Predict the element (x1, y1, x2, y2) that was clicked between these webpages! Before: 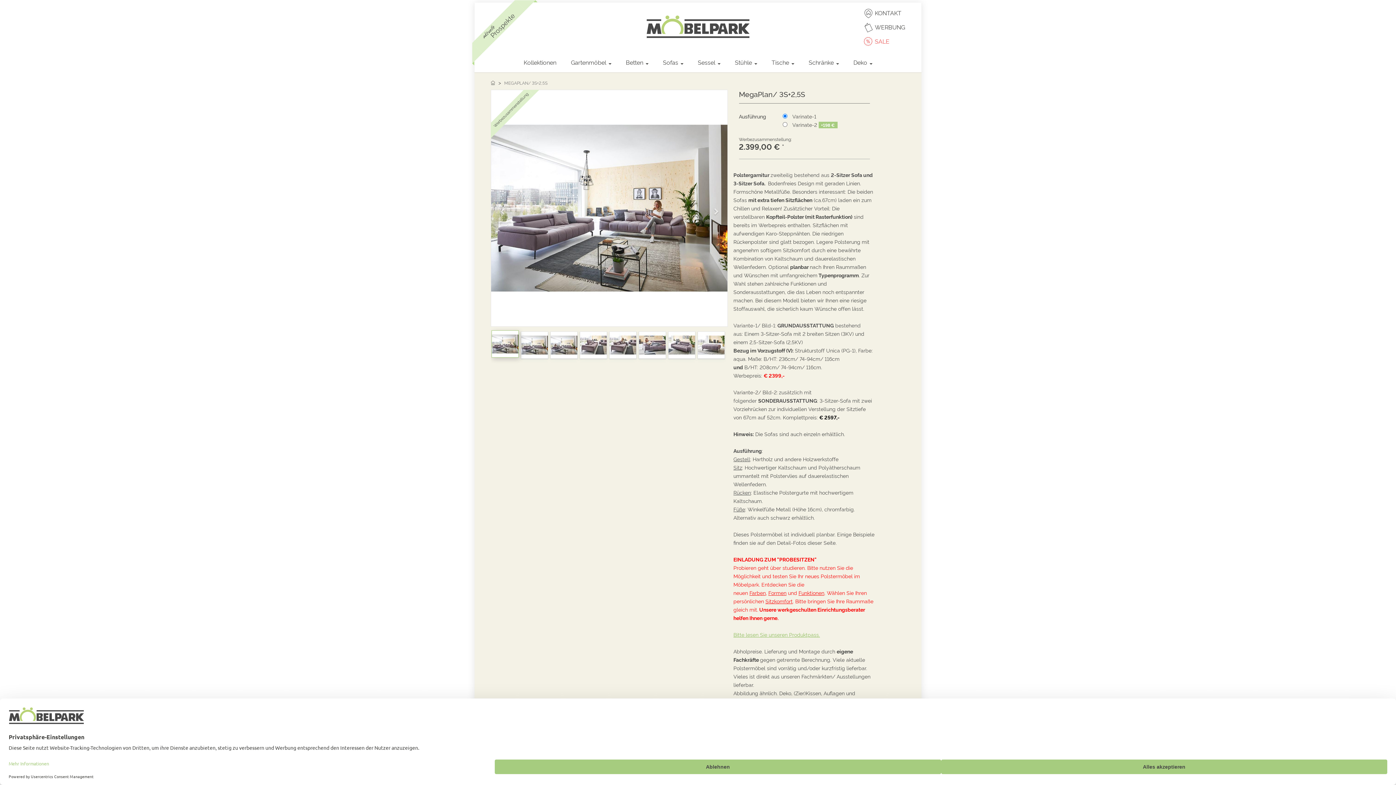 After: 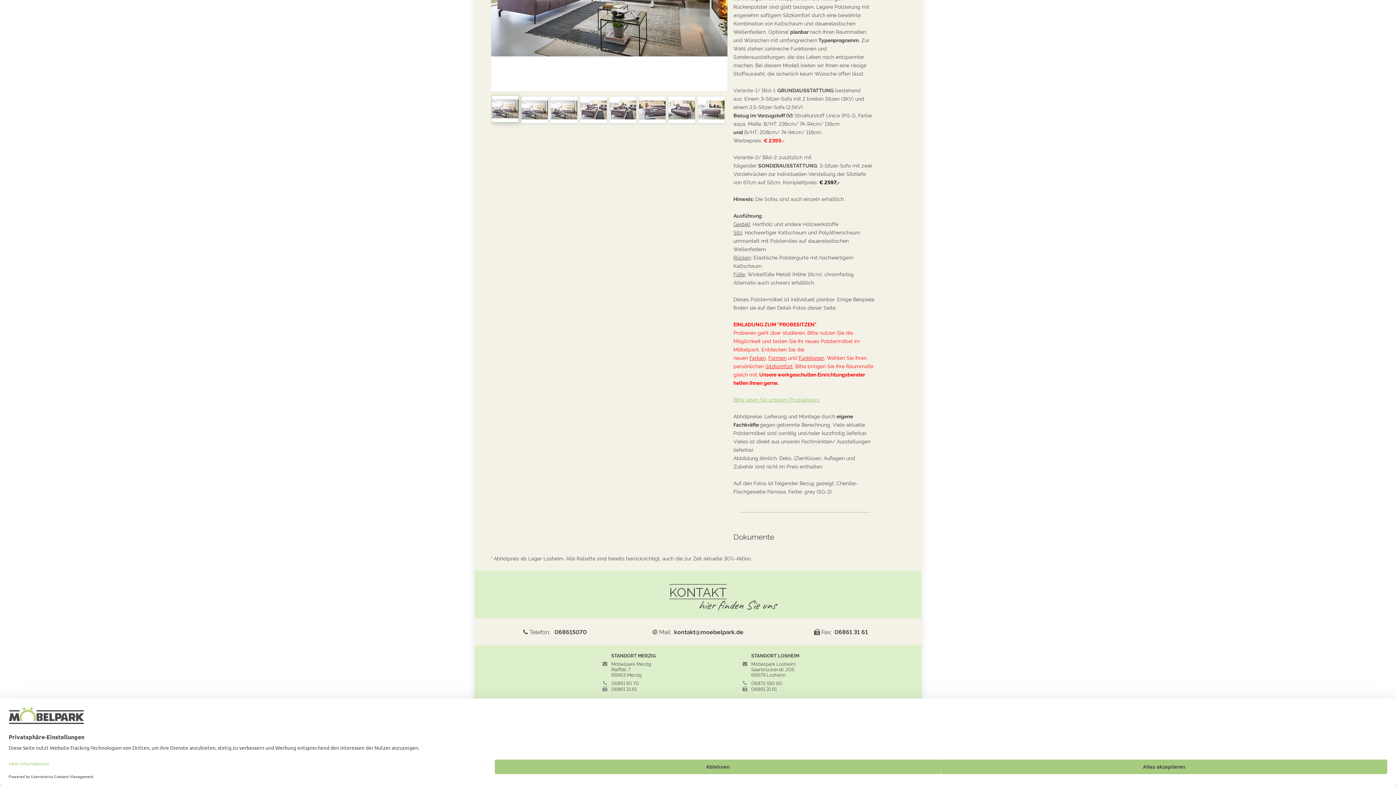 Action: bbox: (875, 9, 901, 16) label: KONTAKT